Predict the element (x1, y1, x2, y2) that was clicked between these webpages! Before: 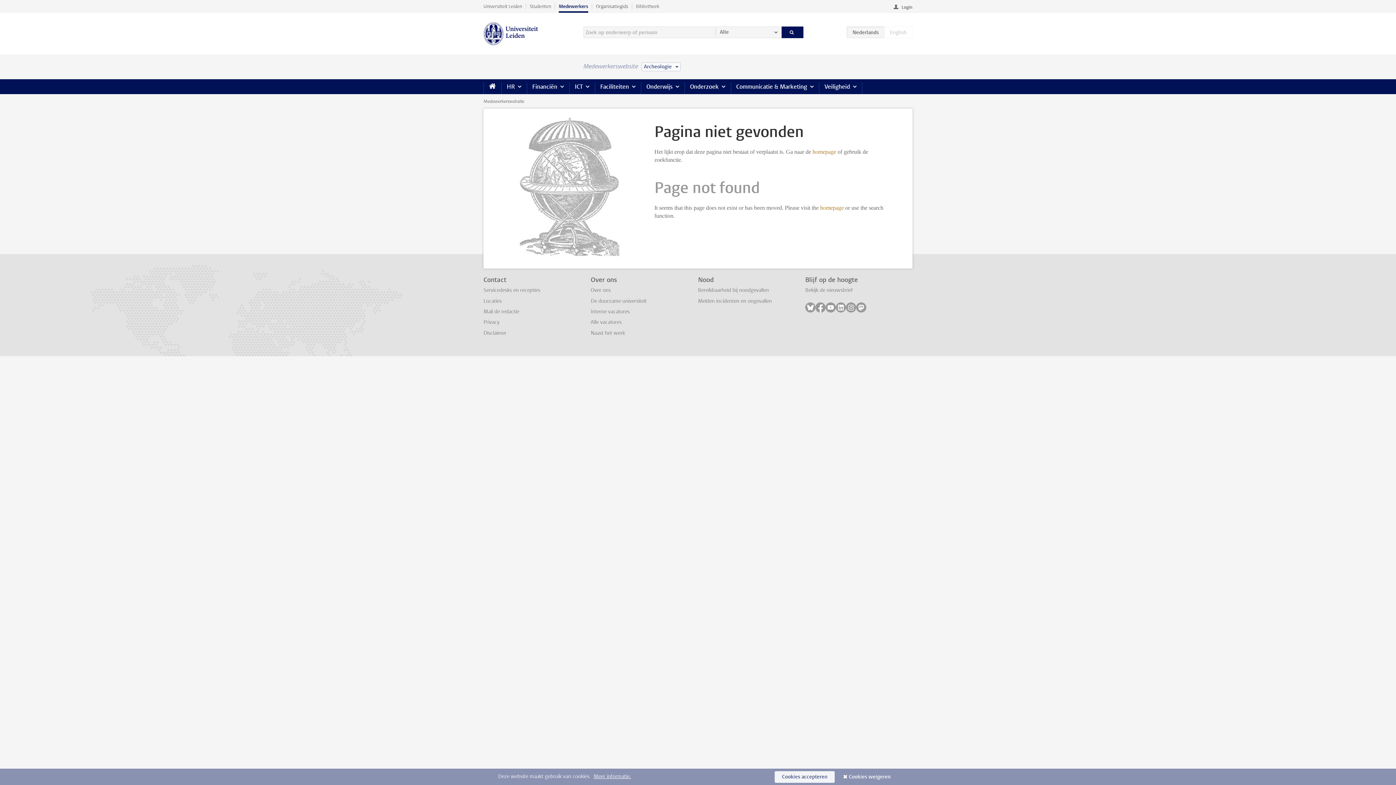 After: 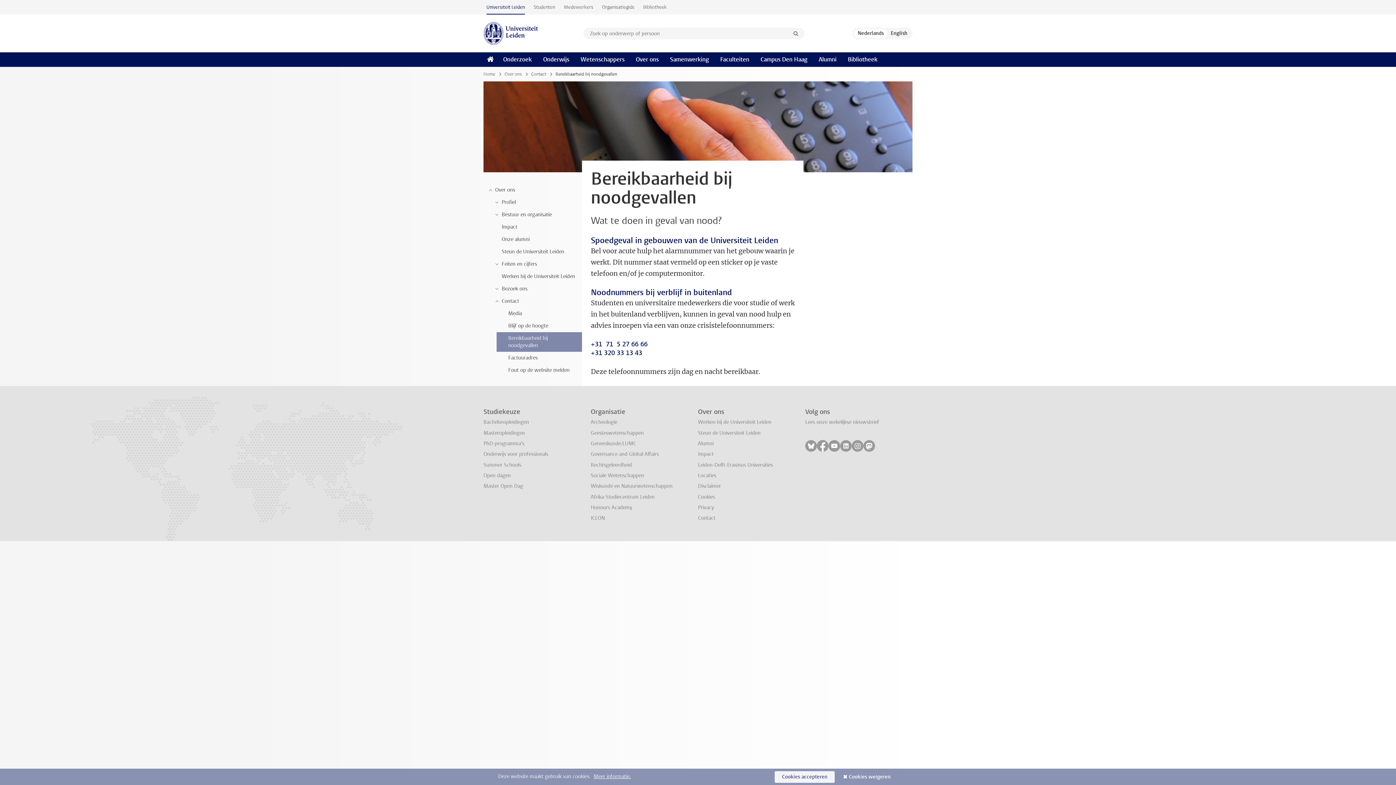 Action: label: Bereikbaarheid bij noodgevallen bbox: (698, 287, 769, 293)